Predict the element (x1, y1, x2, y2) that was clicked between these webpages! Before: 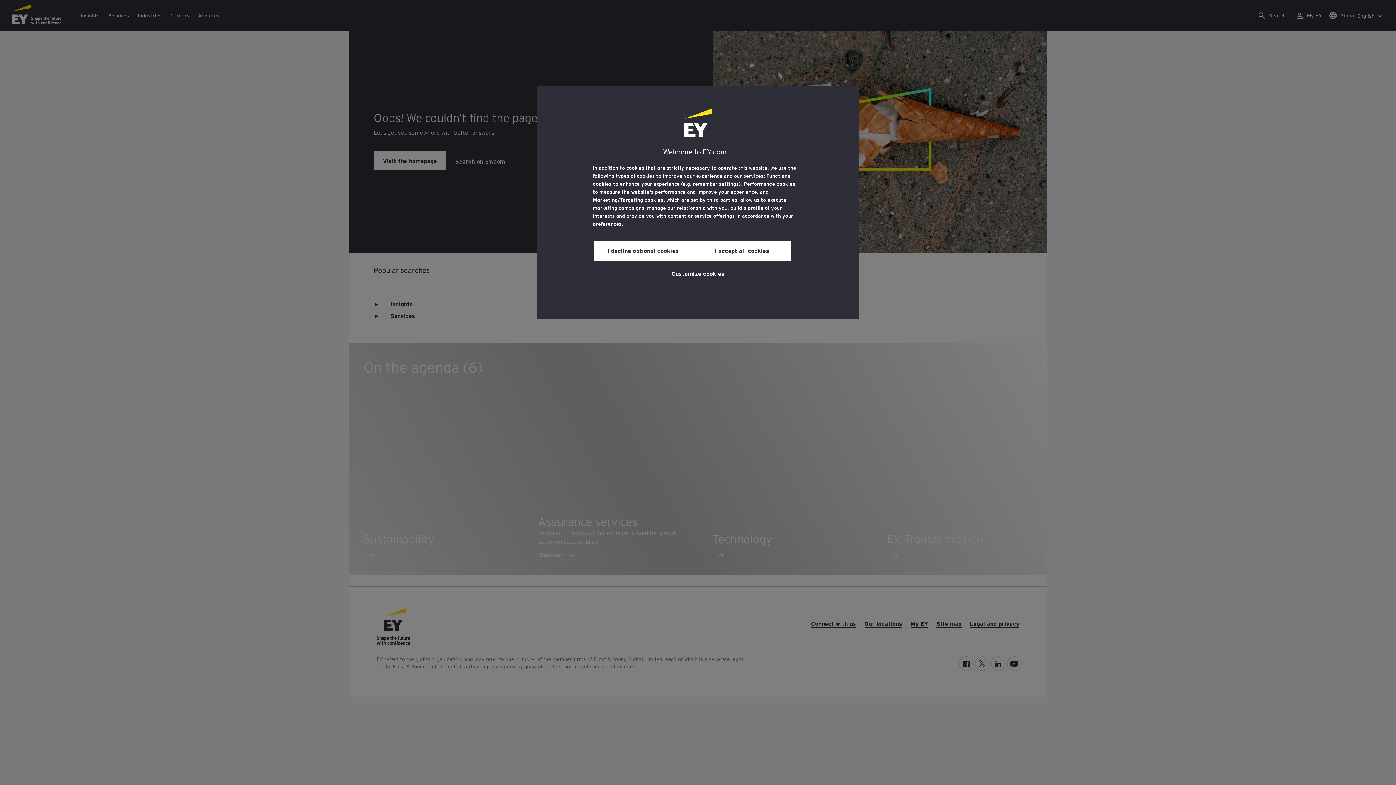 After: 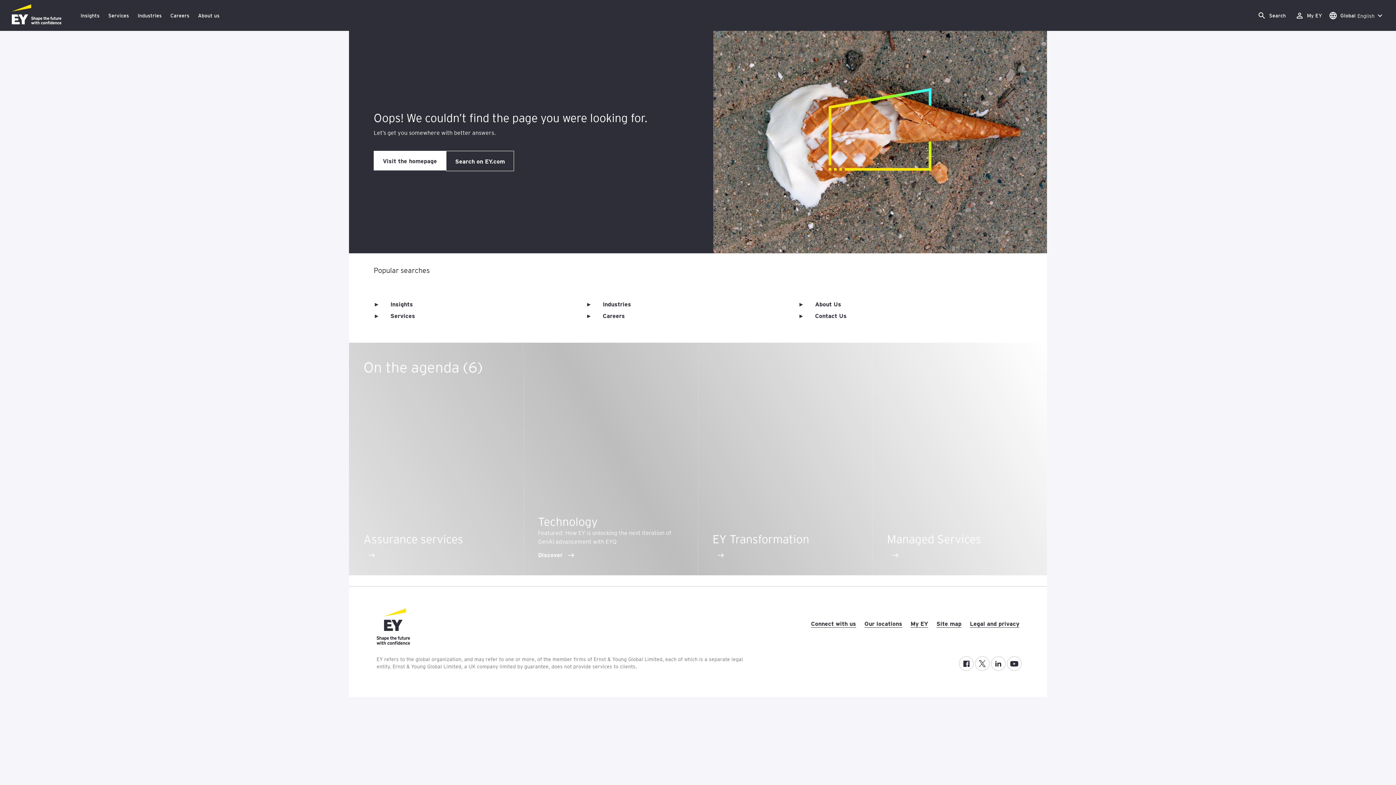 Action: bbox: (593, 240, 692, 260) label: I decline optional cookies